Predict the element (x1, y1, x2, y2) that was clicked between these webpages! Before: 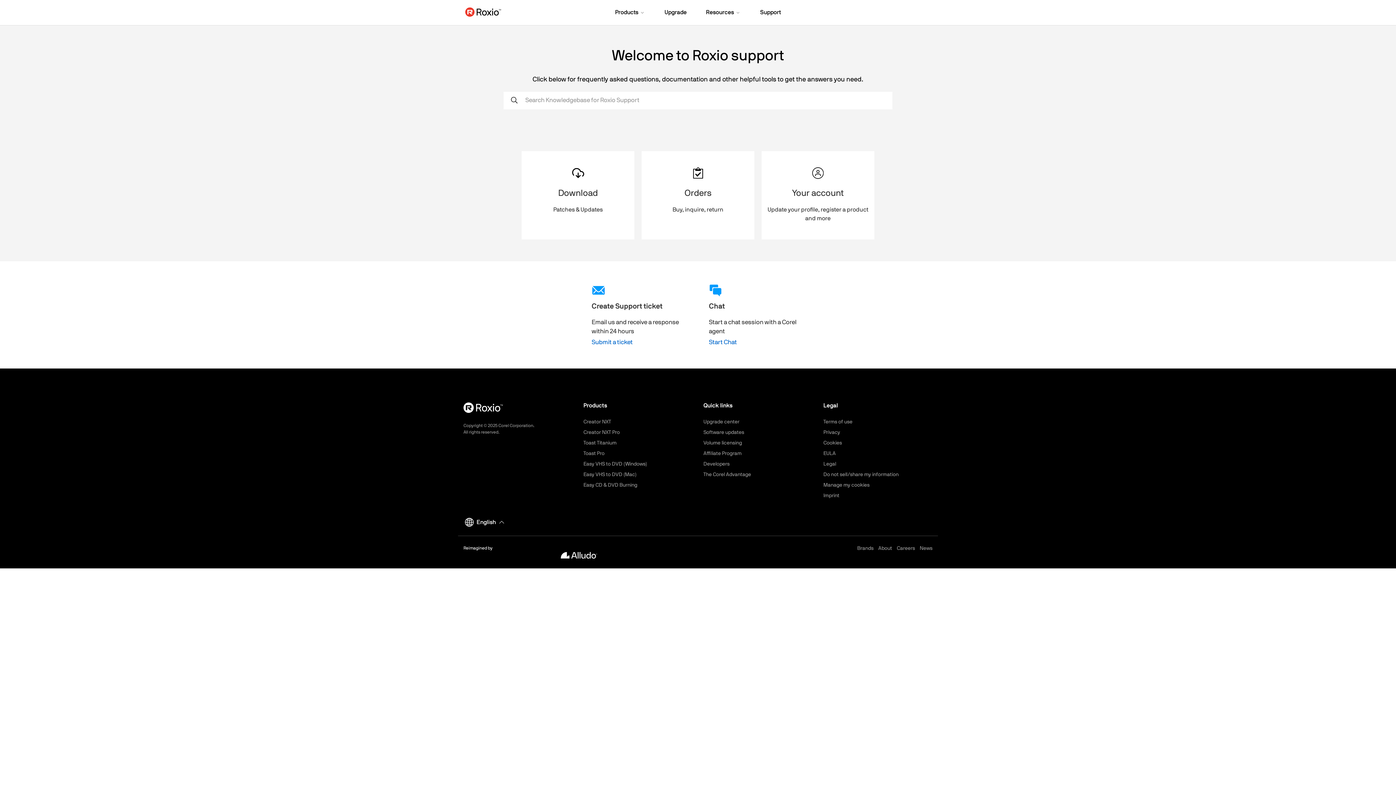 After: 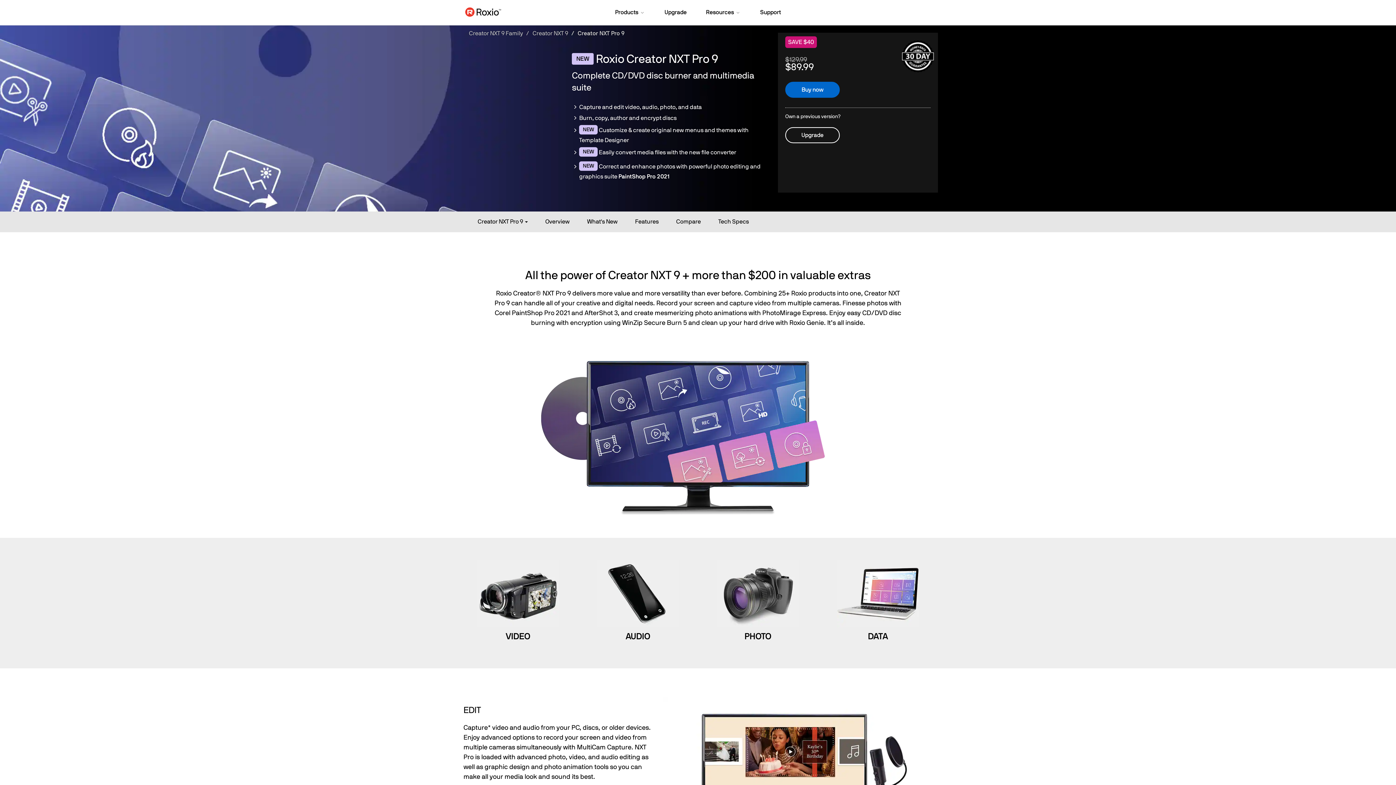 Action: bbox: (583, 430, 620, 435) label: Creator NXT Pro